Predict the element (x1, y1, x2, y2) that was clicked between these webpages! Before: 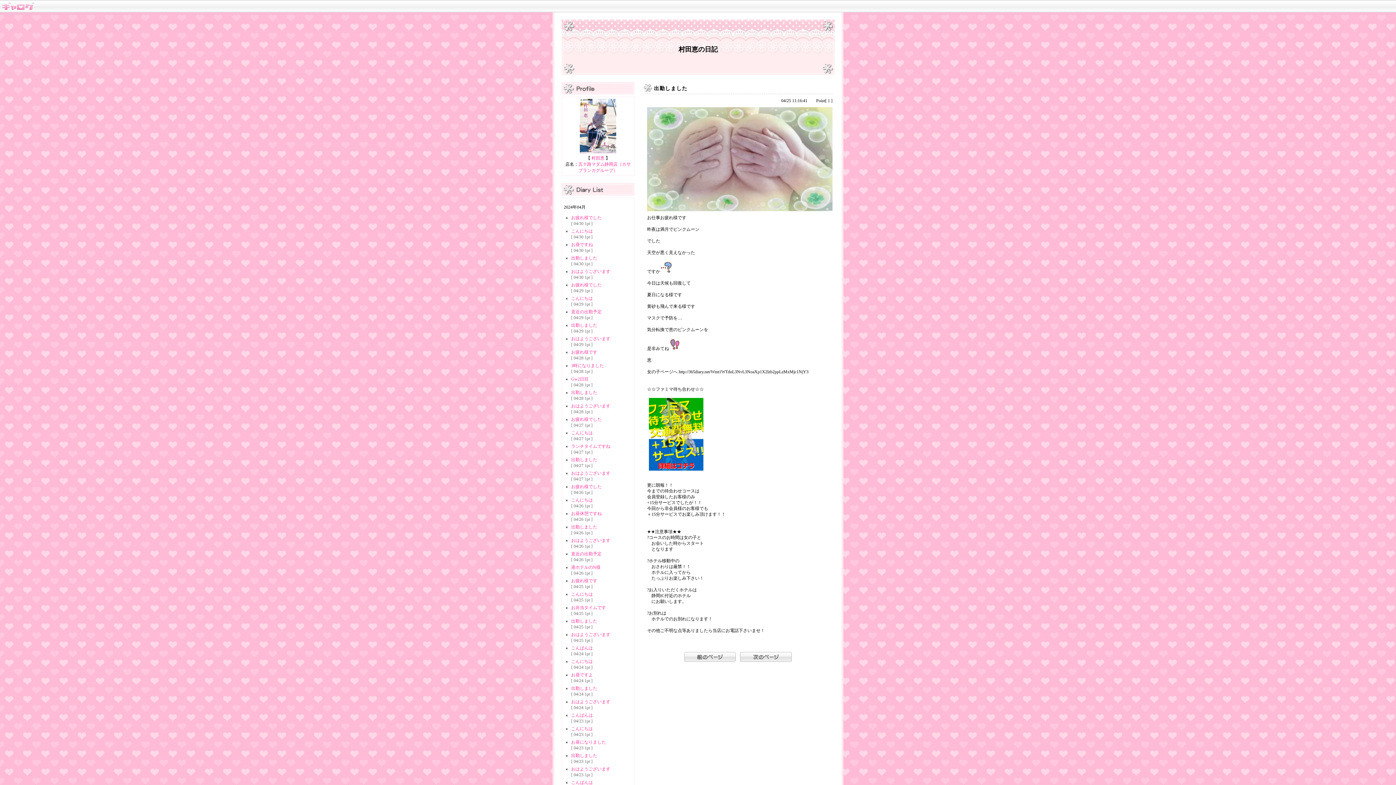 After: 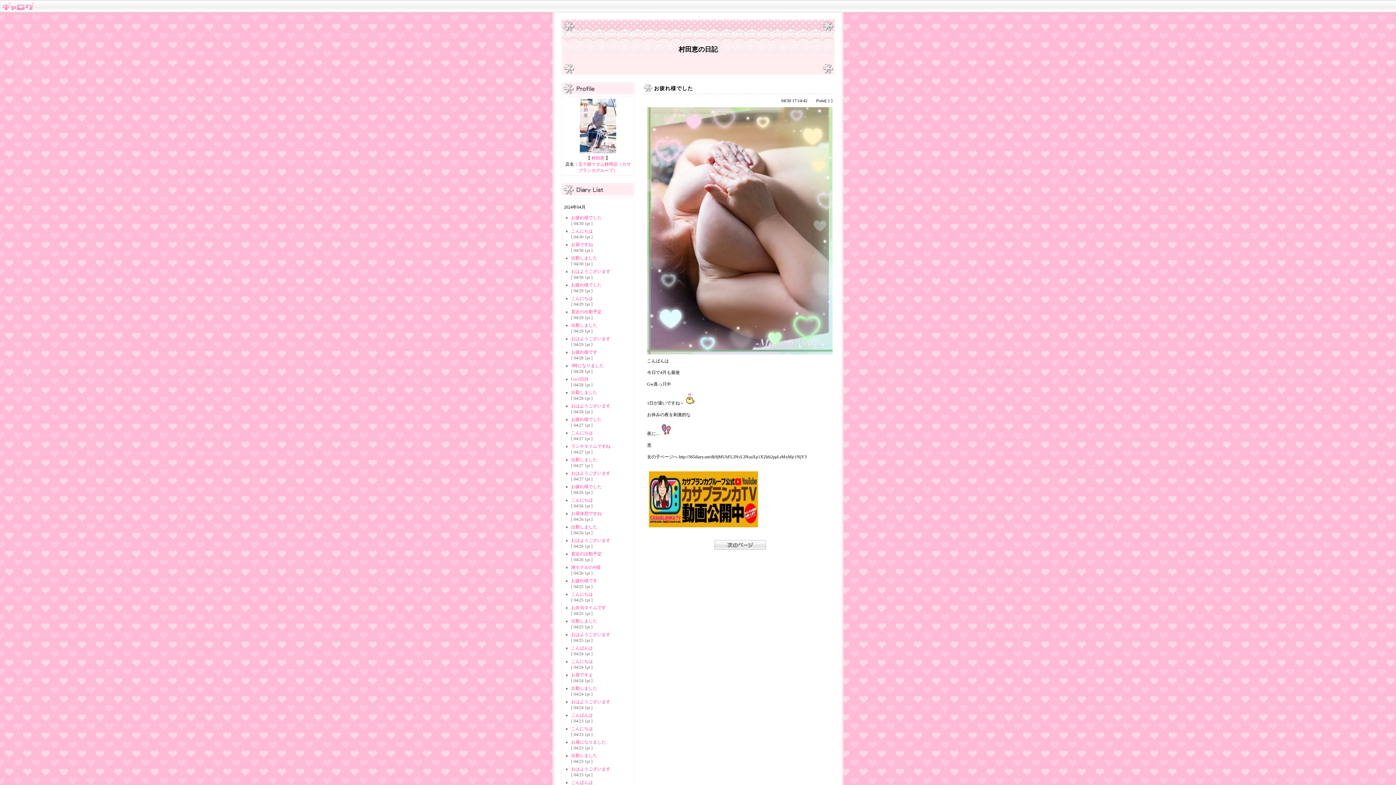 Action: bbox: (571, 215, 601, 220) label: お疲れ様でした